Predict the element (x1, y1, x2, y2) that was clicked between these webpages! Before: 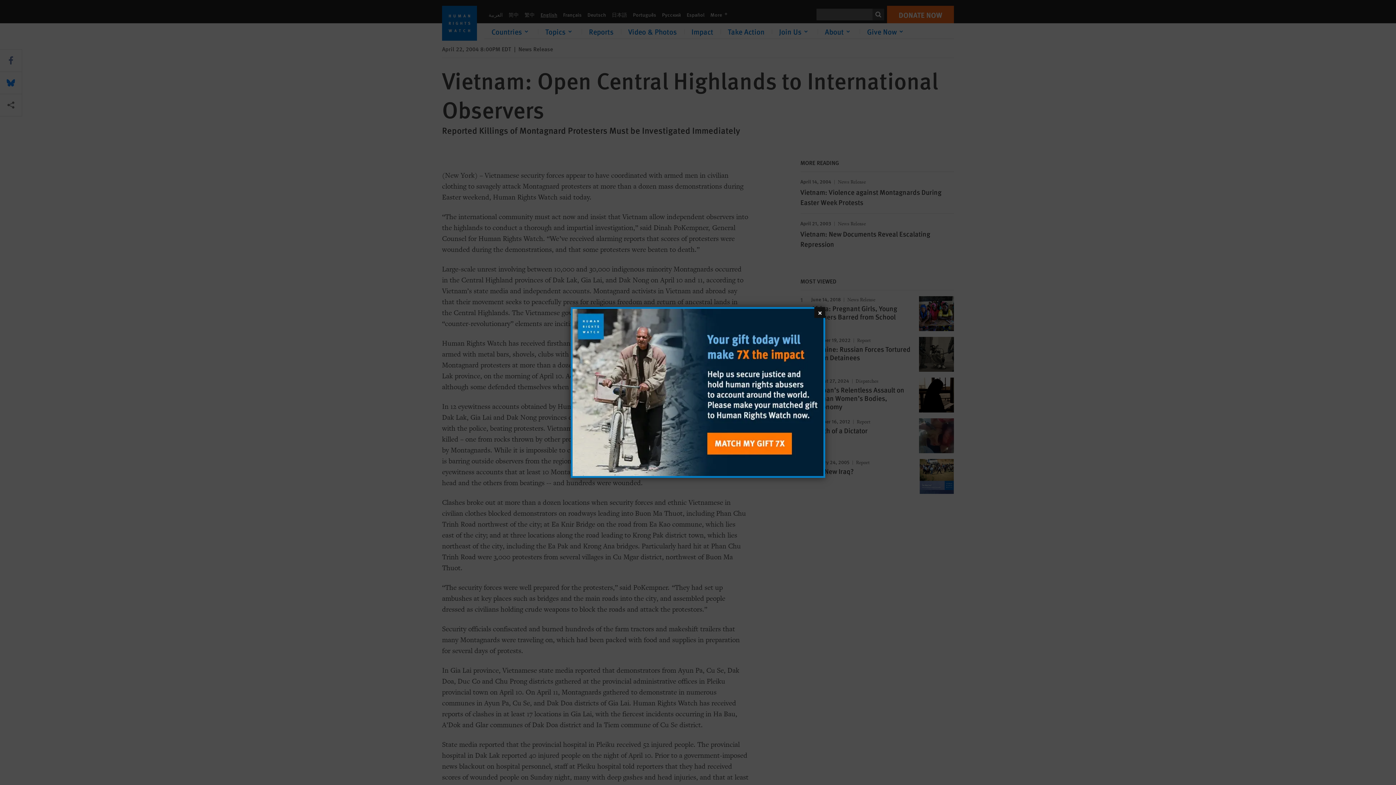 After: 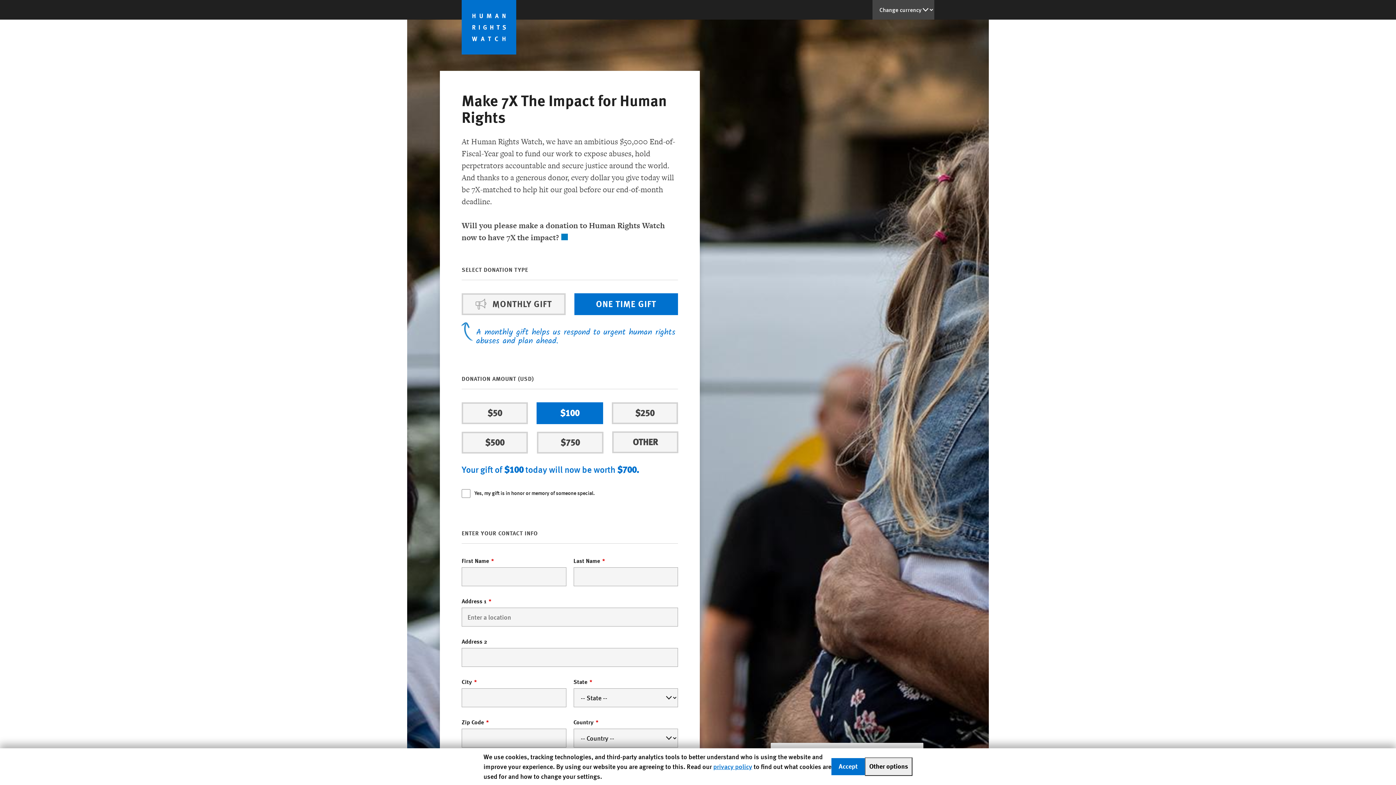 Action: bbox: (572, 309, 823, 476)